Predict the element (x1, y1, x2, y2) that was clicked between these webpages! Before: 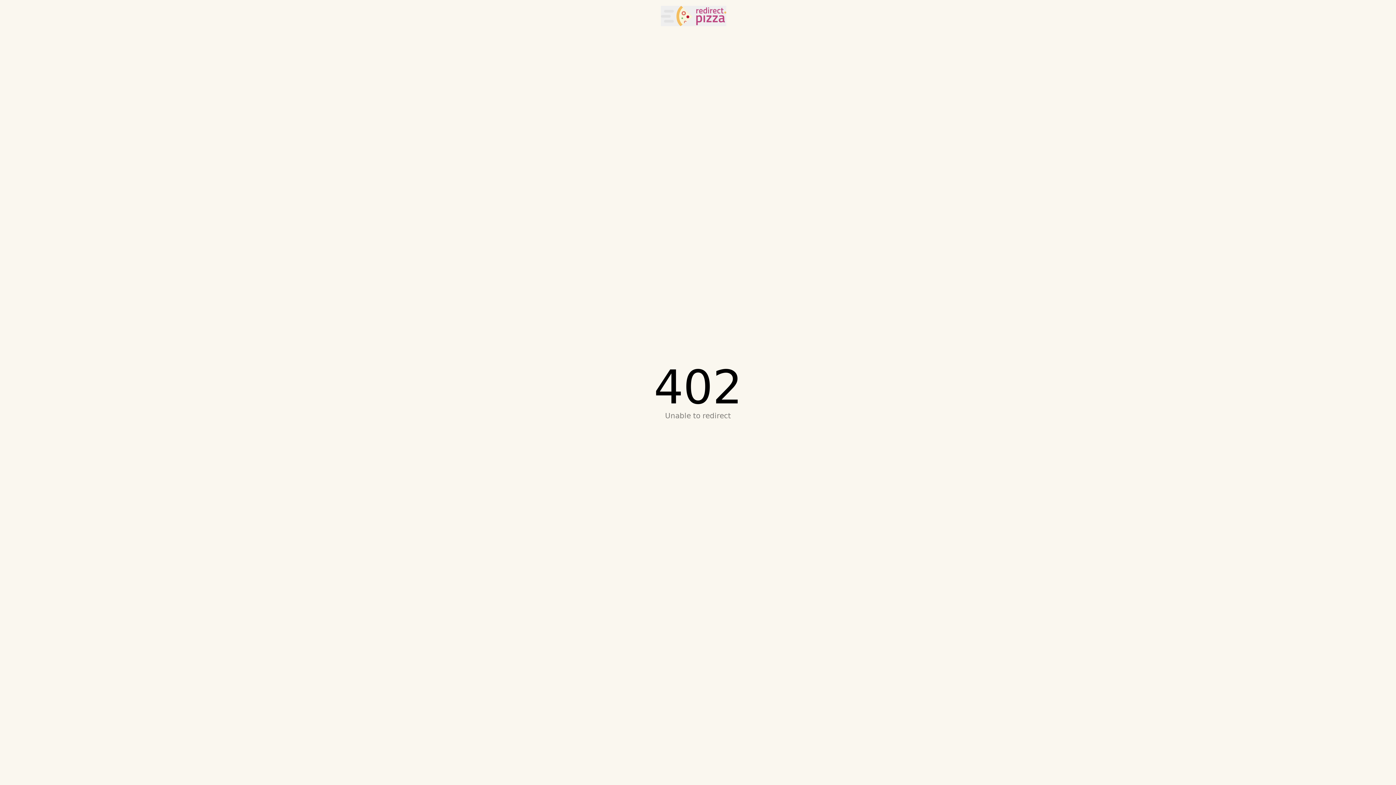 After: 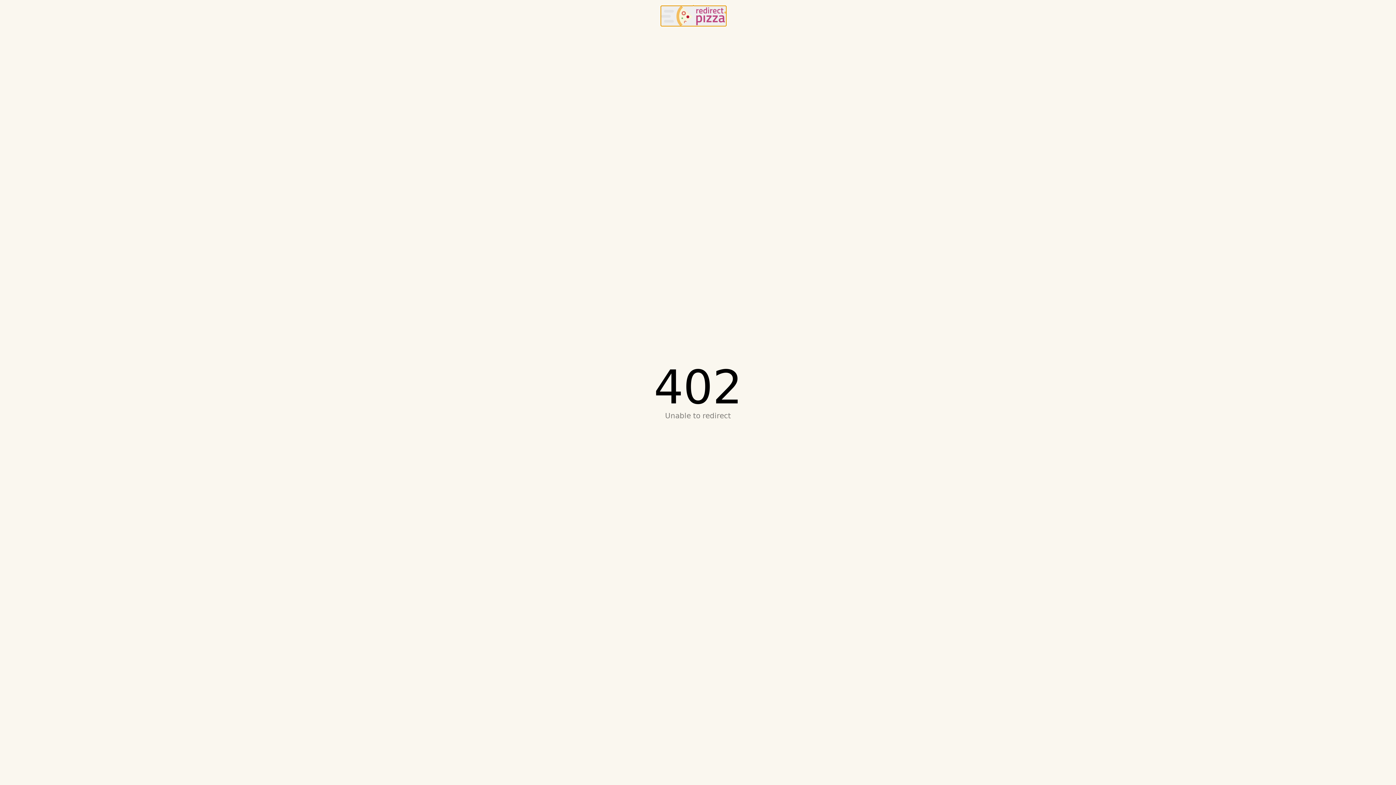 Action: bbox: (661, 5, 726, 26) label: redirect.pizza